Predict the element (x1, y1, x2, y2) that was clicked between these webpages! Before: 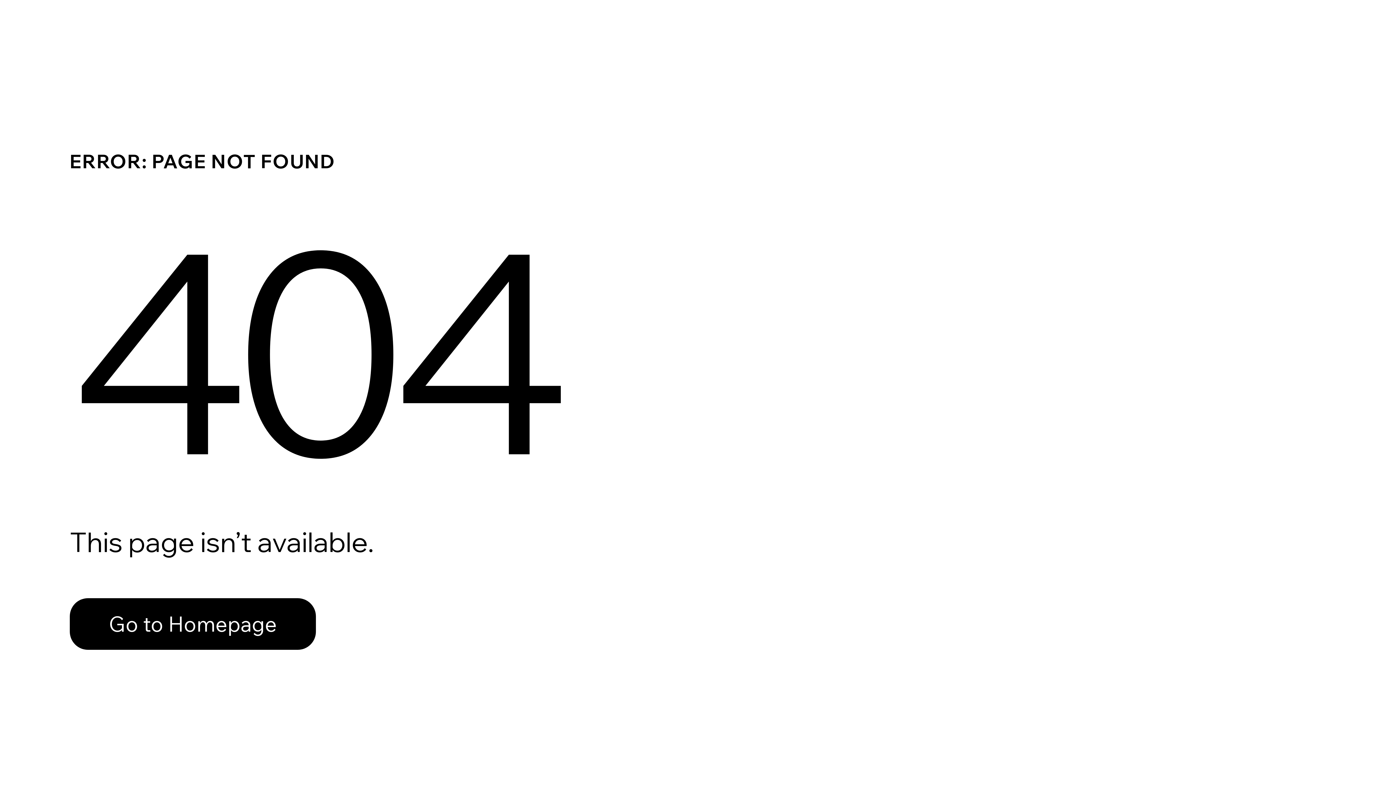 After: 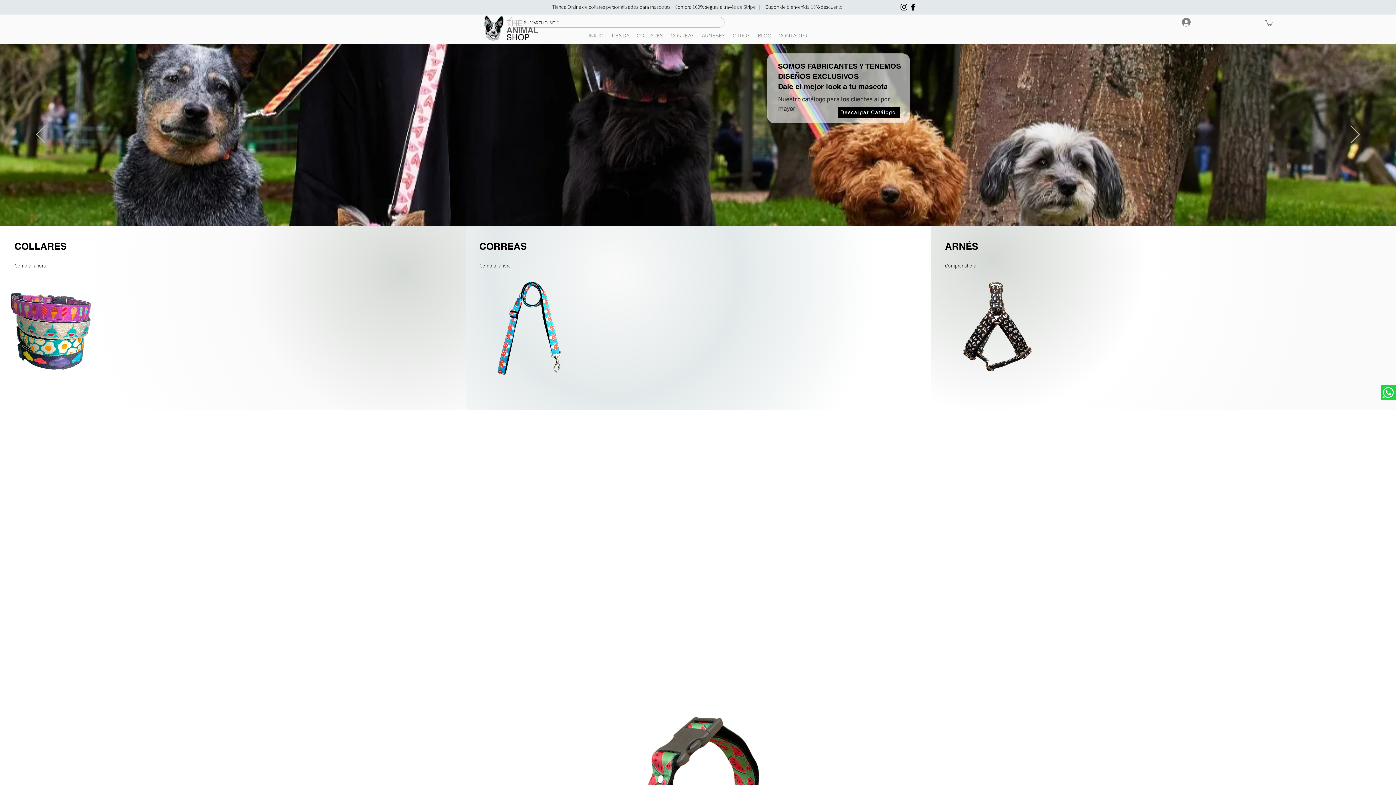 Action: bbox: (69, 582, 768, 659) label: Go to Homepage